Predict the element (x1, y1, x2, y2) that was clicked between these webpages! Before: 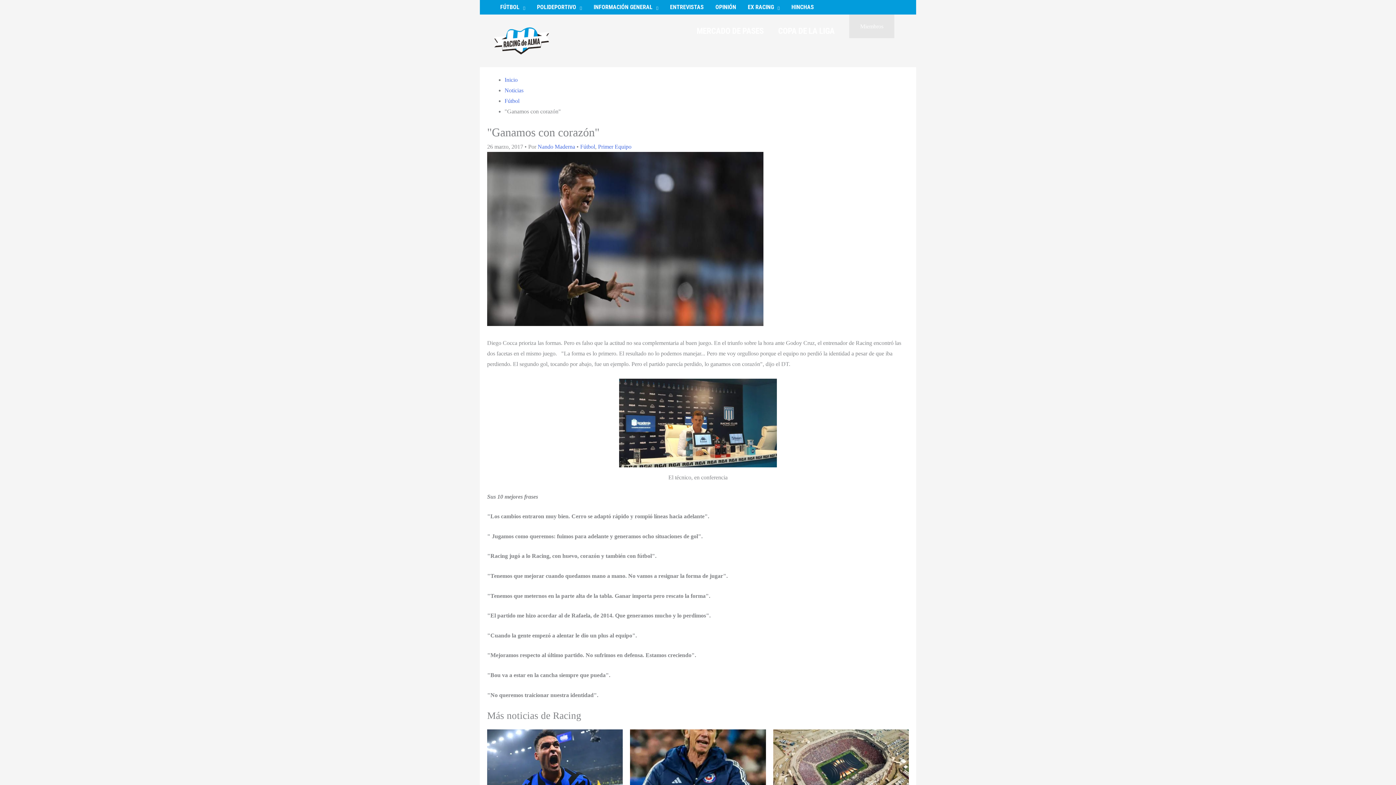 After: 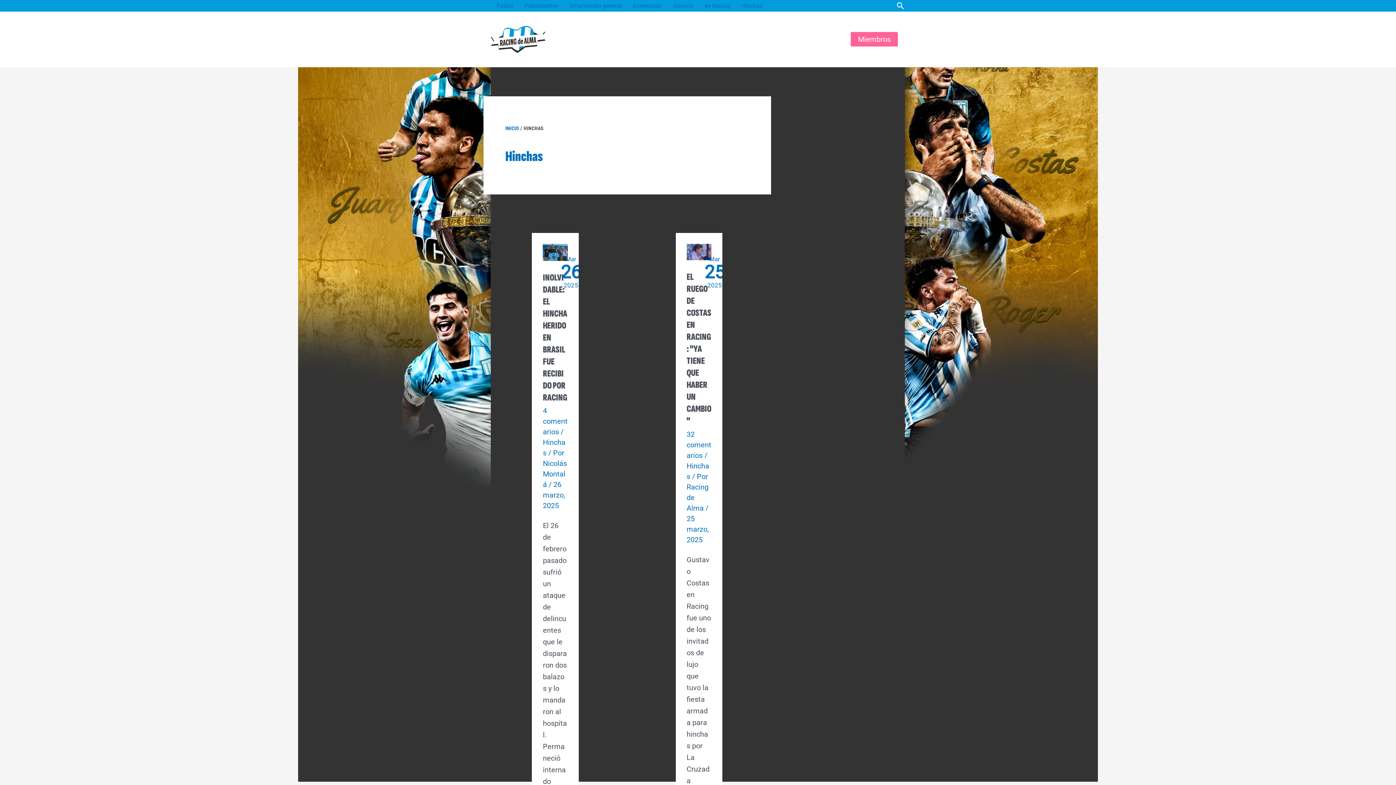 Action: label: HINCHAS bbox: (785, 0, 820, 14)